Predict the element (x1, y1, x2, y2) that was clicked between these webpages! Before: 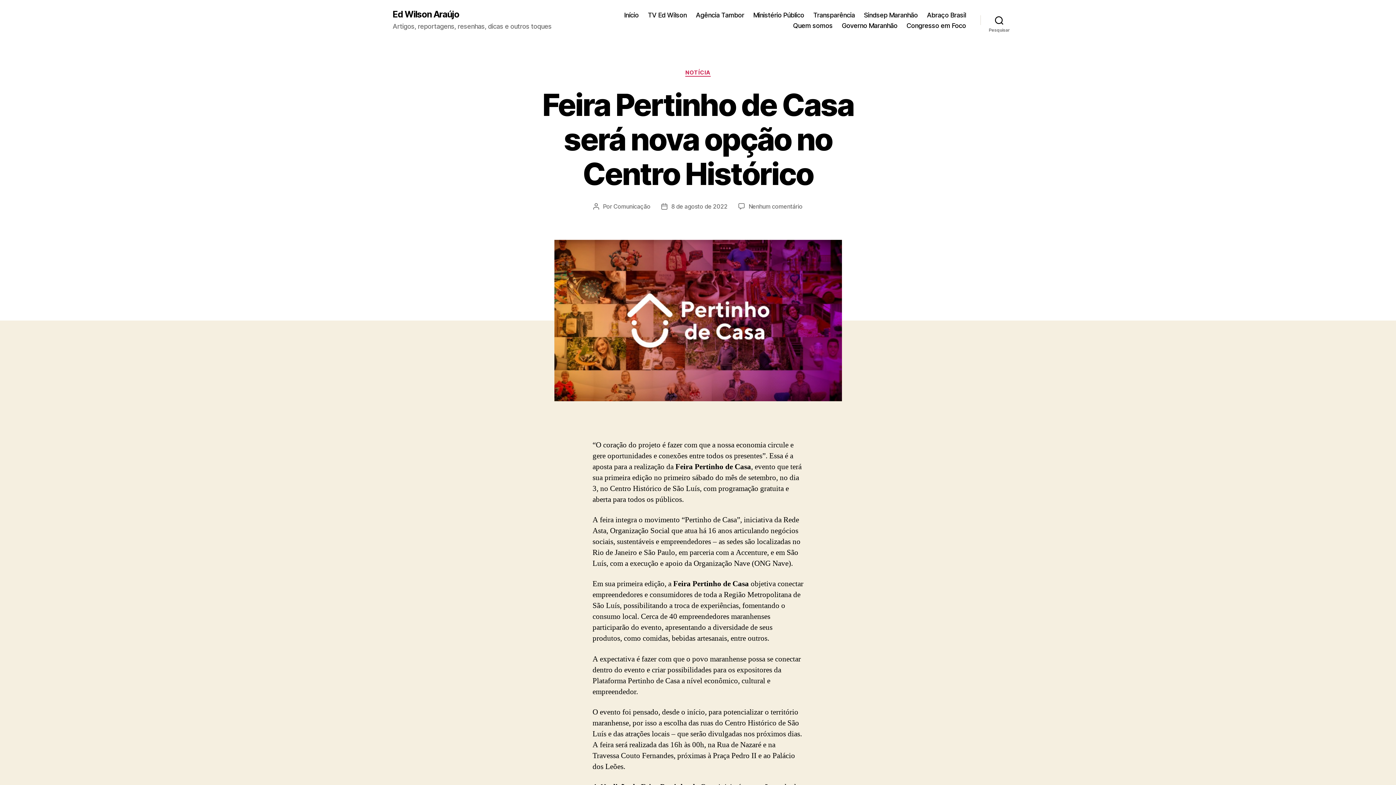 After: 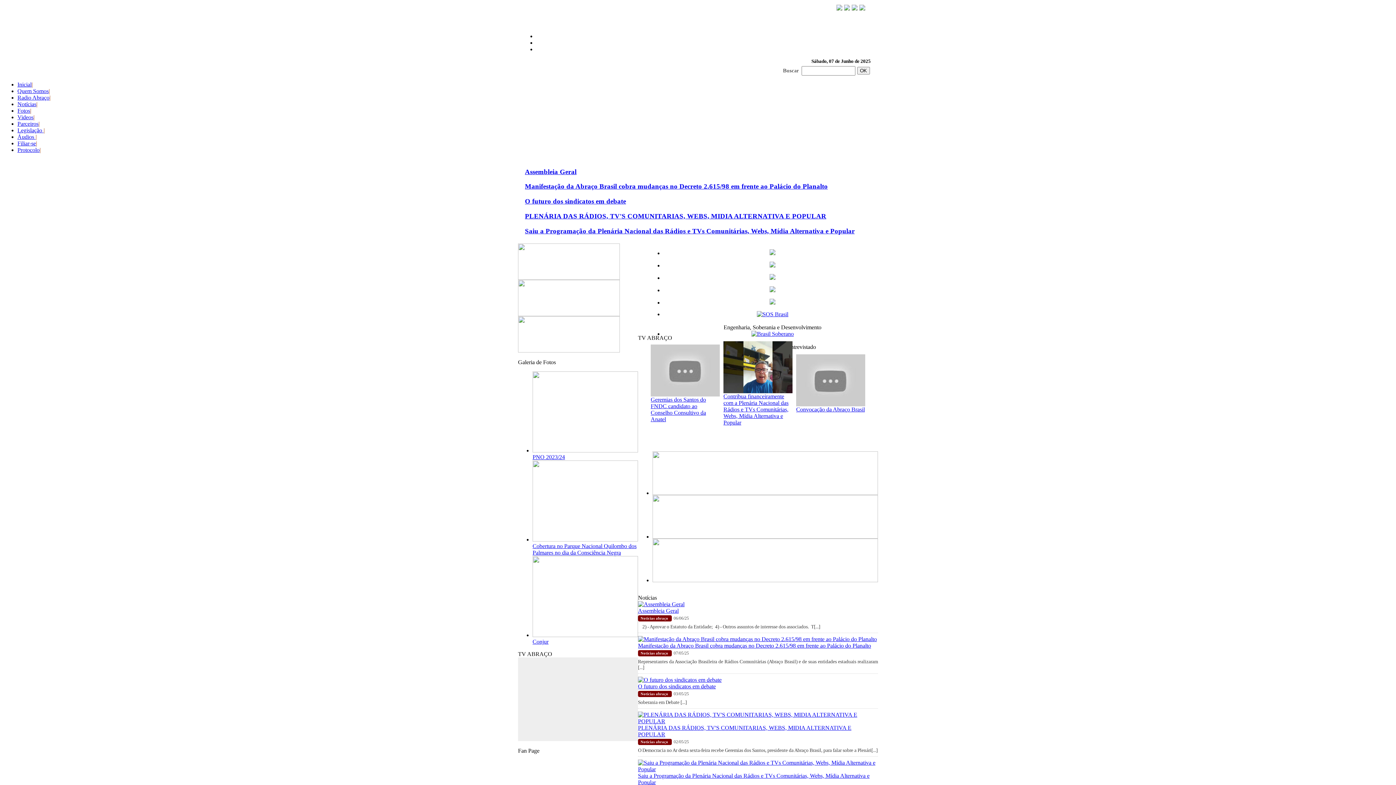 Action: bbox: (927, 11, 966, 18) label: Abraço Brasil